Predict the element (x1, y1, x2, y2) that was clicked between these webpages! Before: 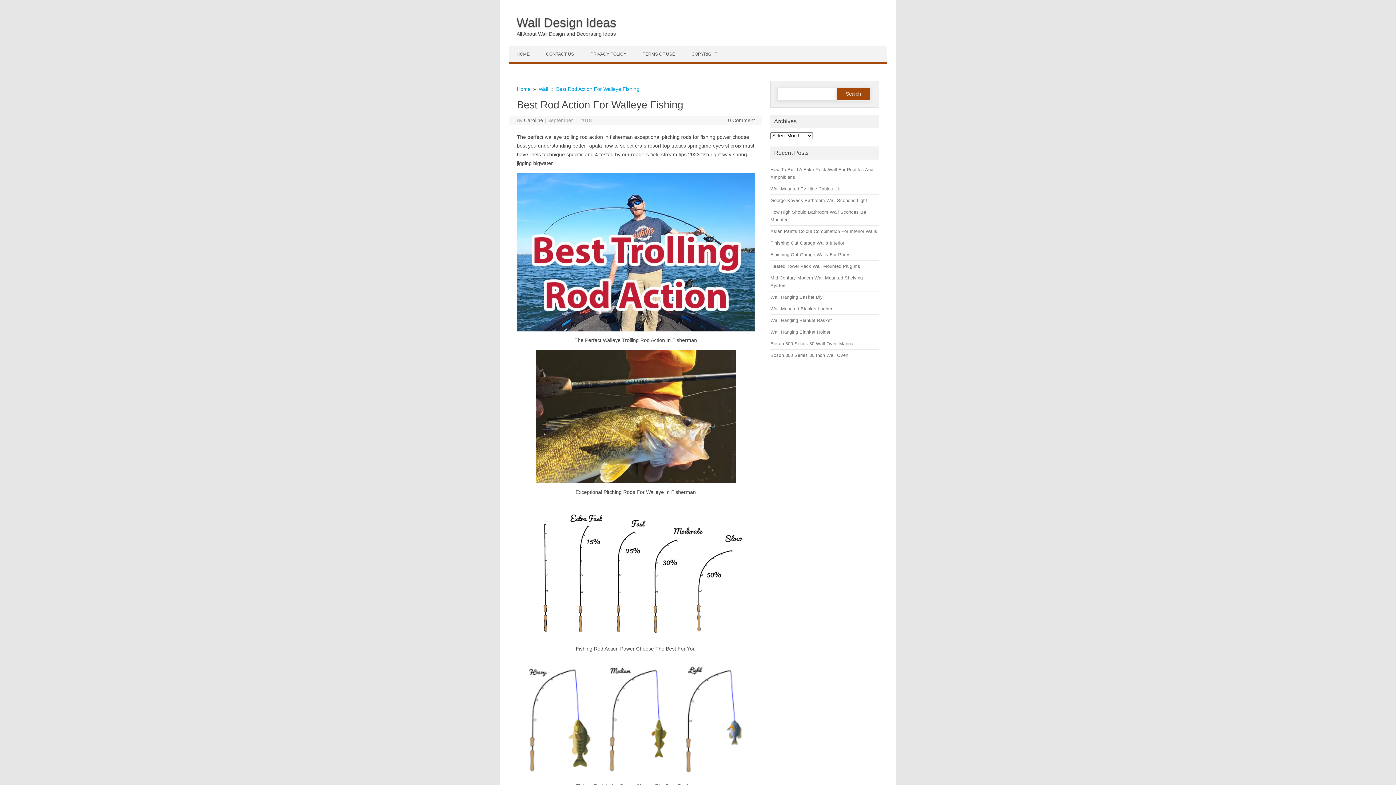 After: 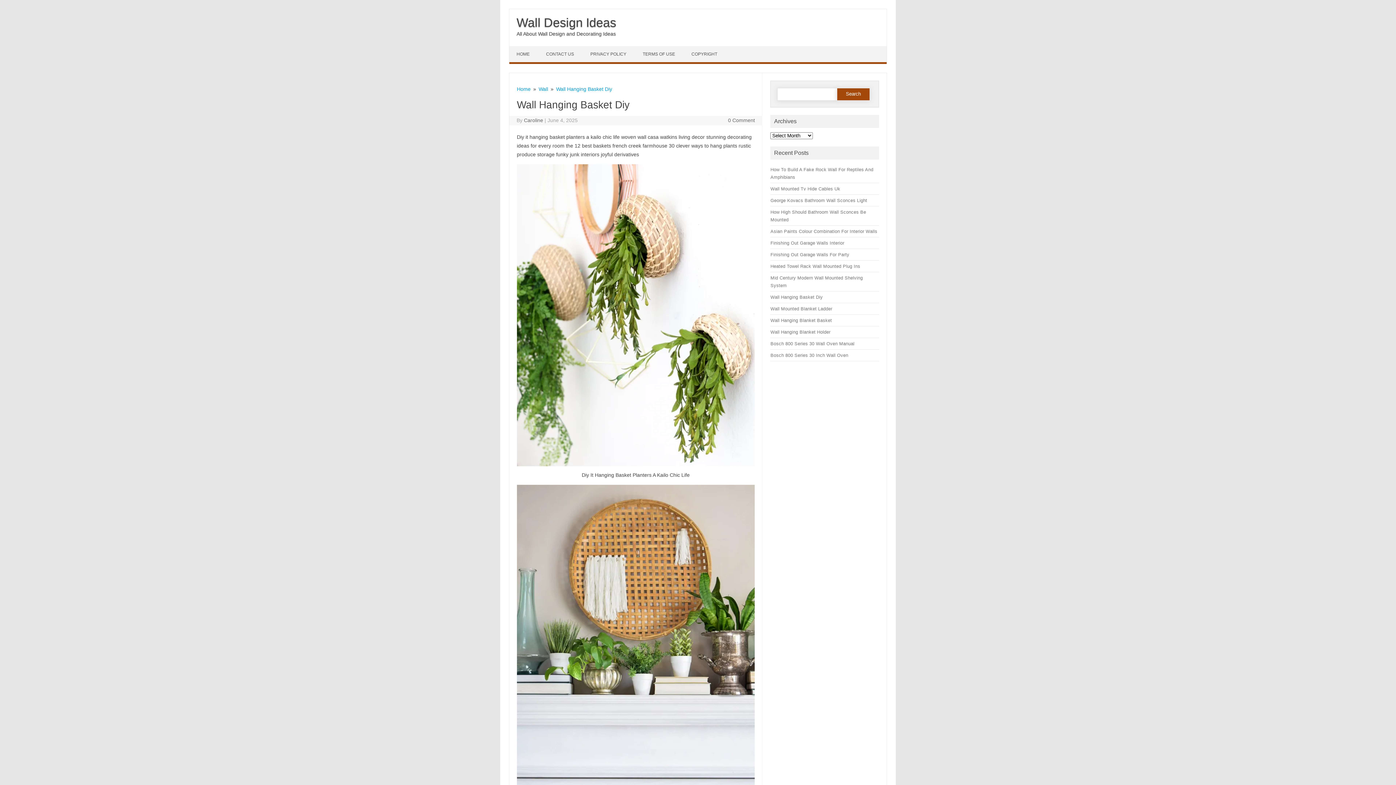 Action: label: Wall Hanging Basket Diy bbox: (770, 294, 823, 299)